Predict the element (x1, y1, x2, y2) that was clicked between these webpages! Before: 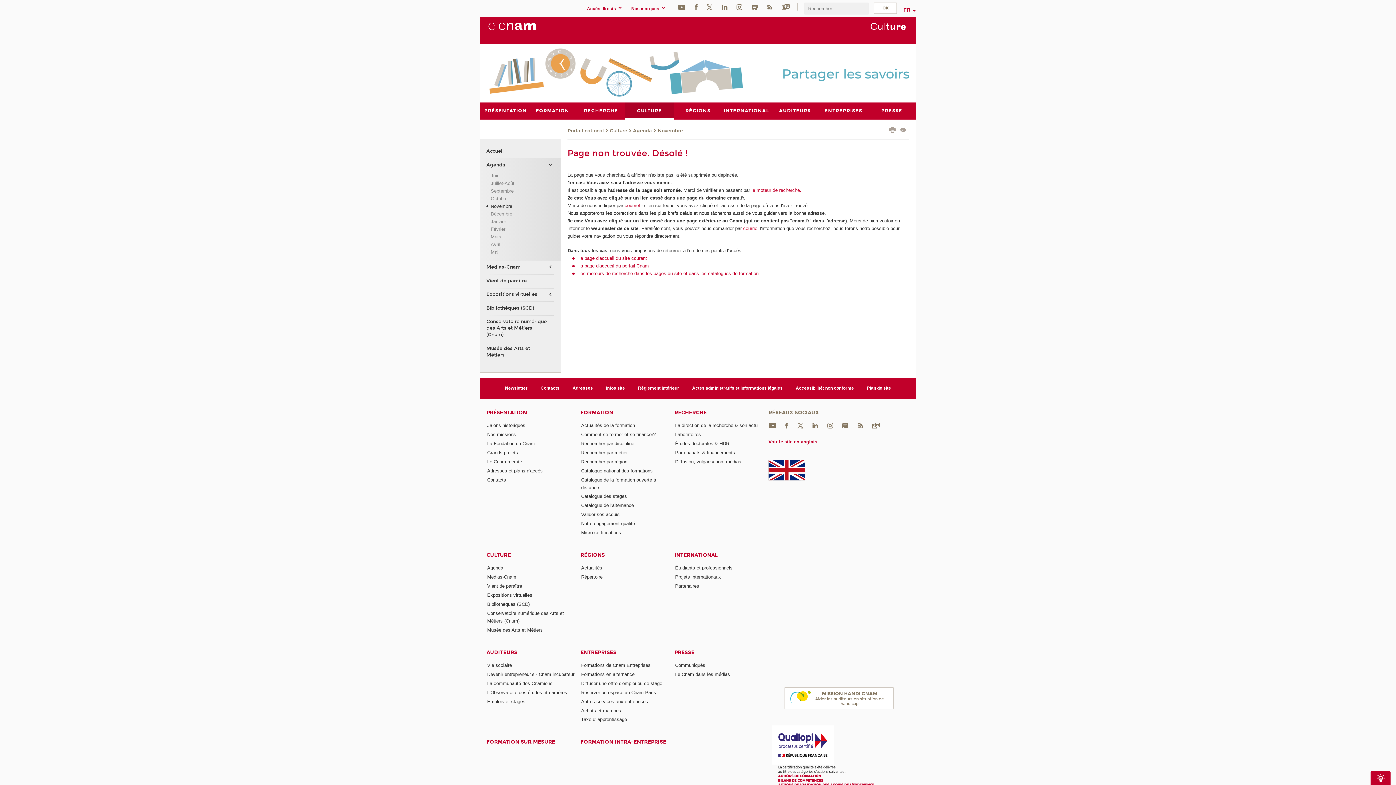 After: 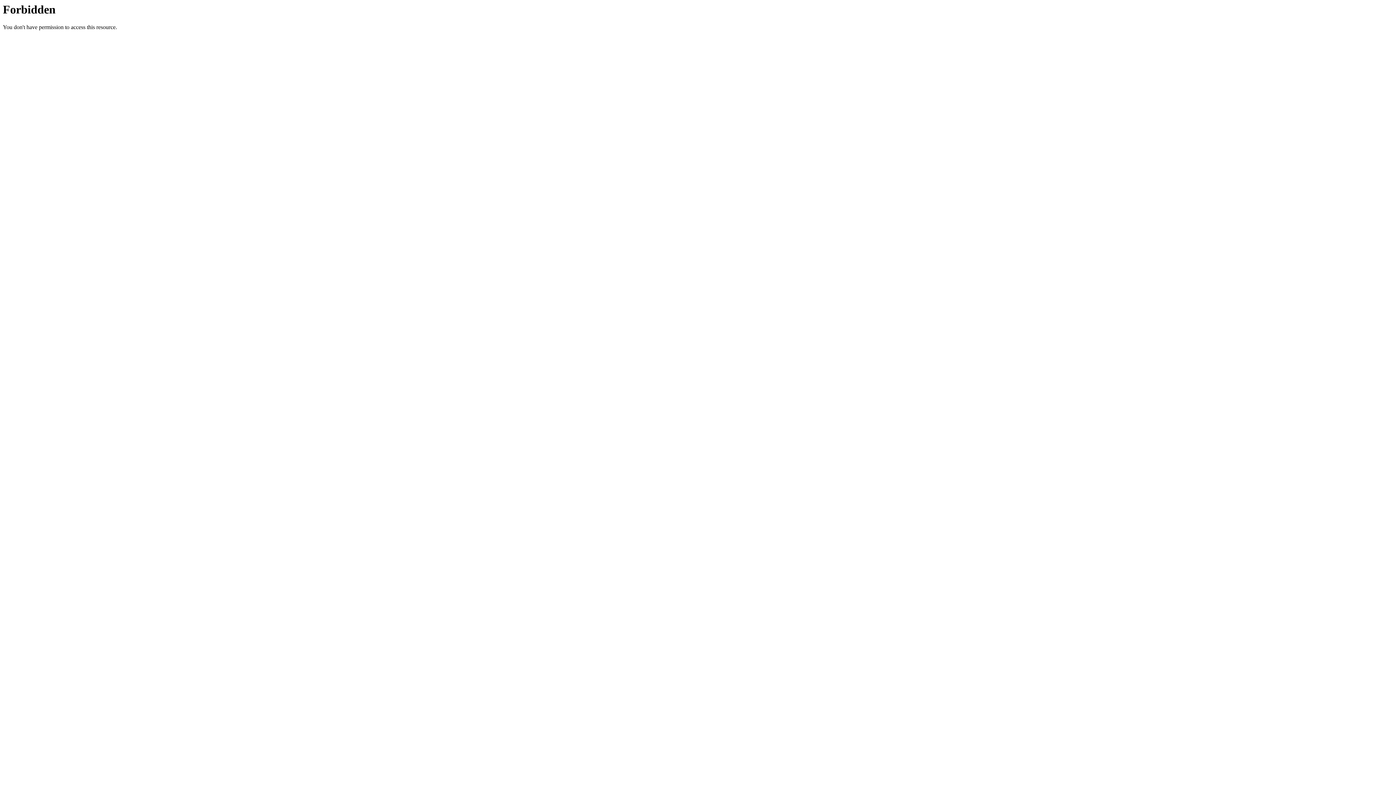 Action: label: Musée des Arts et Métiers bbox: (487, 627, 542, 632)